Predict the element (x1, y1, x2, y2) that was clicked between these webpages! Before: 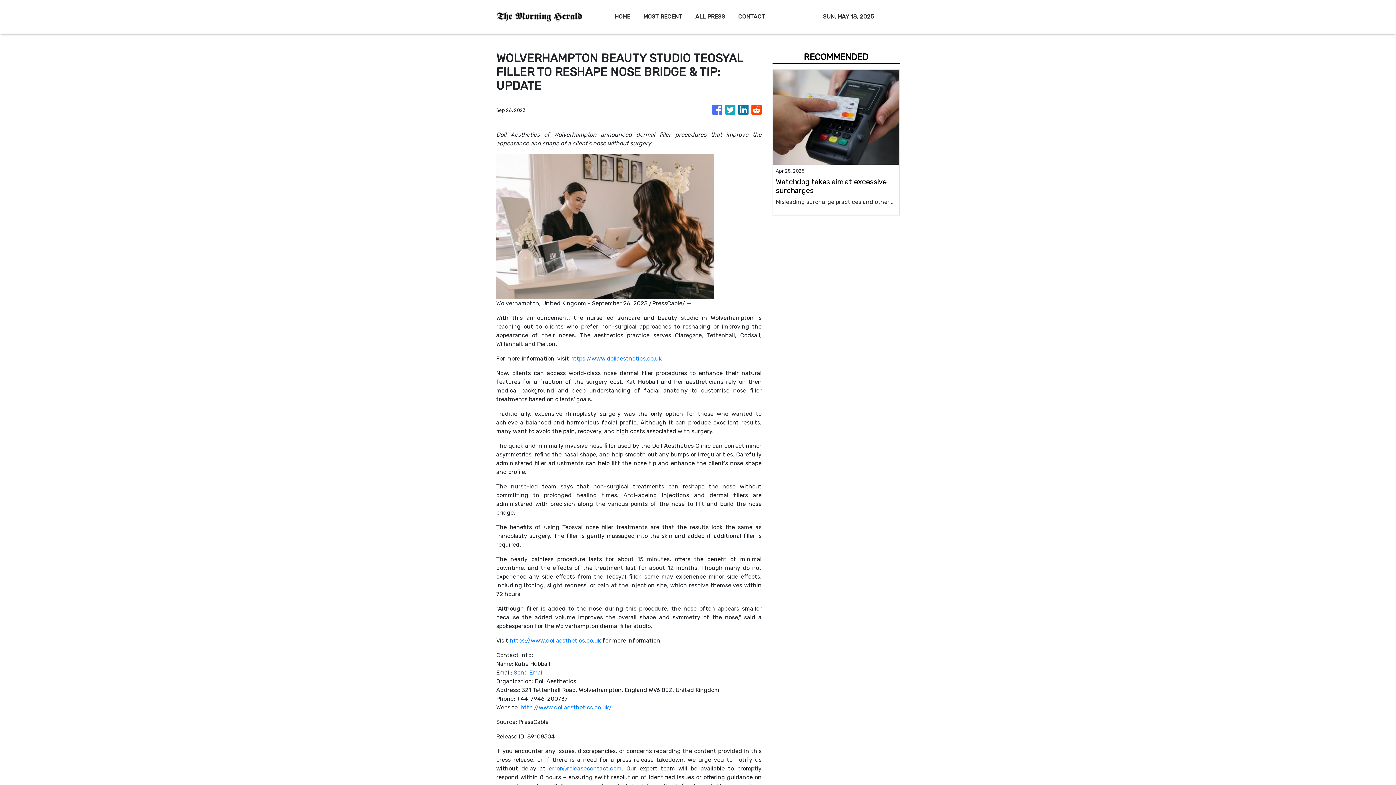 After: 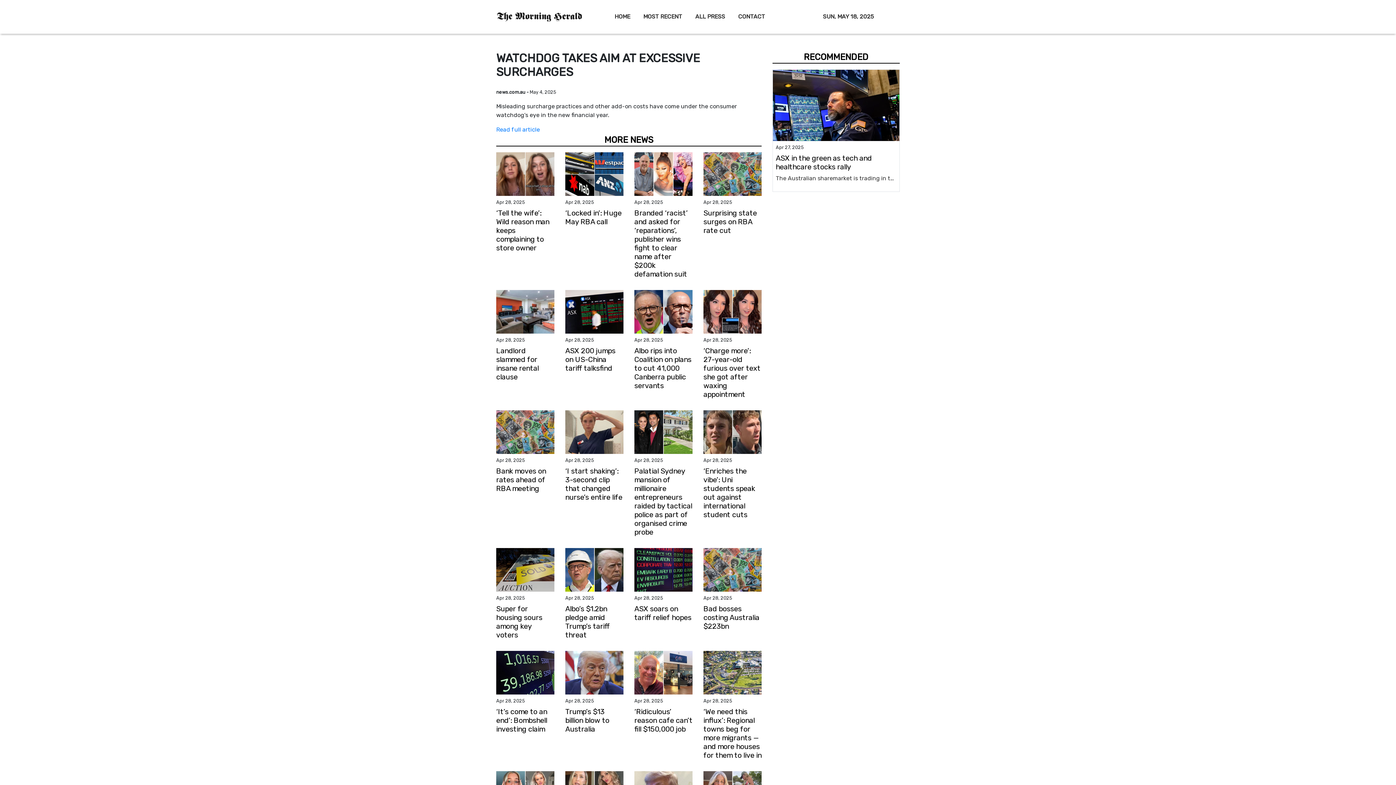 Action: bbox: (773, 69, 899, 164)